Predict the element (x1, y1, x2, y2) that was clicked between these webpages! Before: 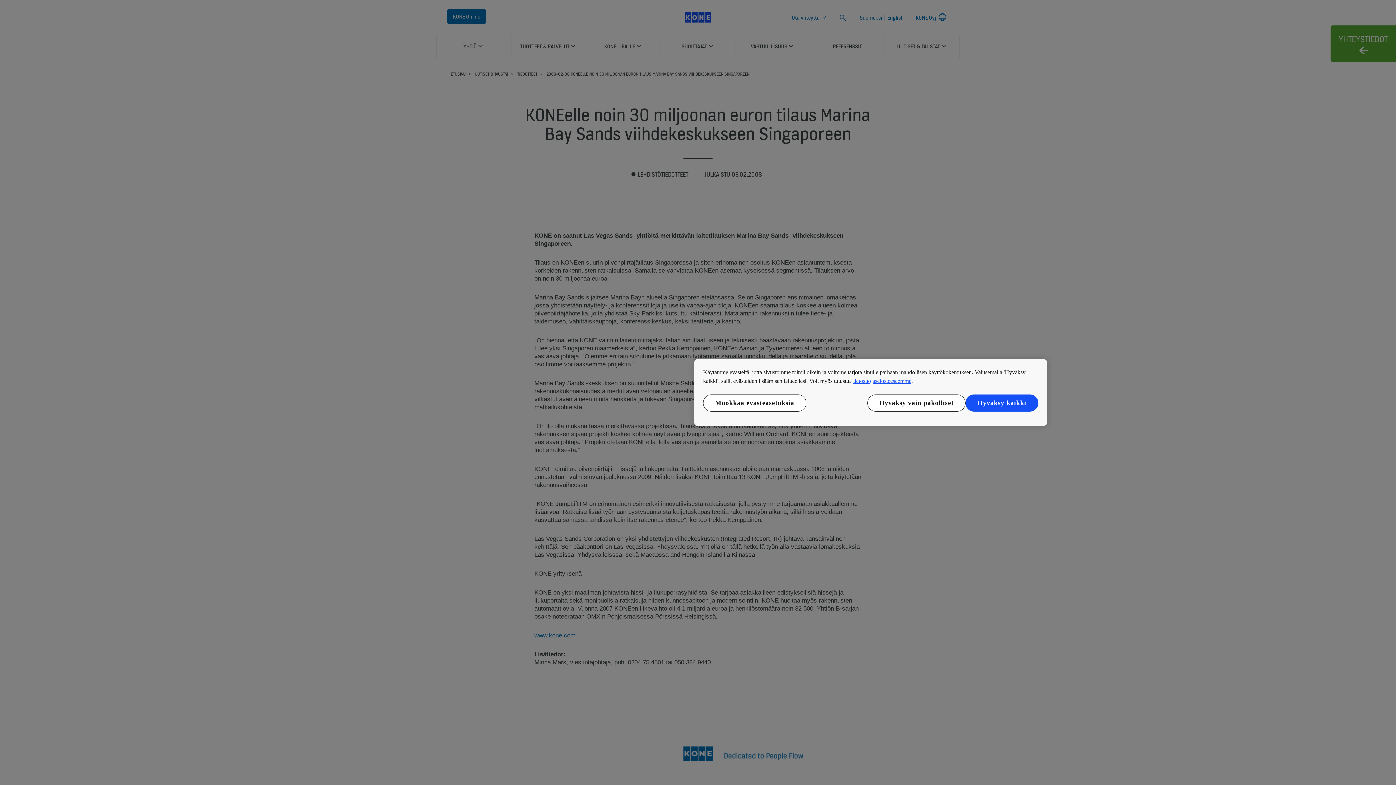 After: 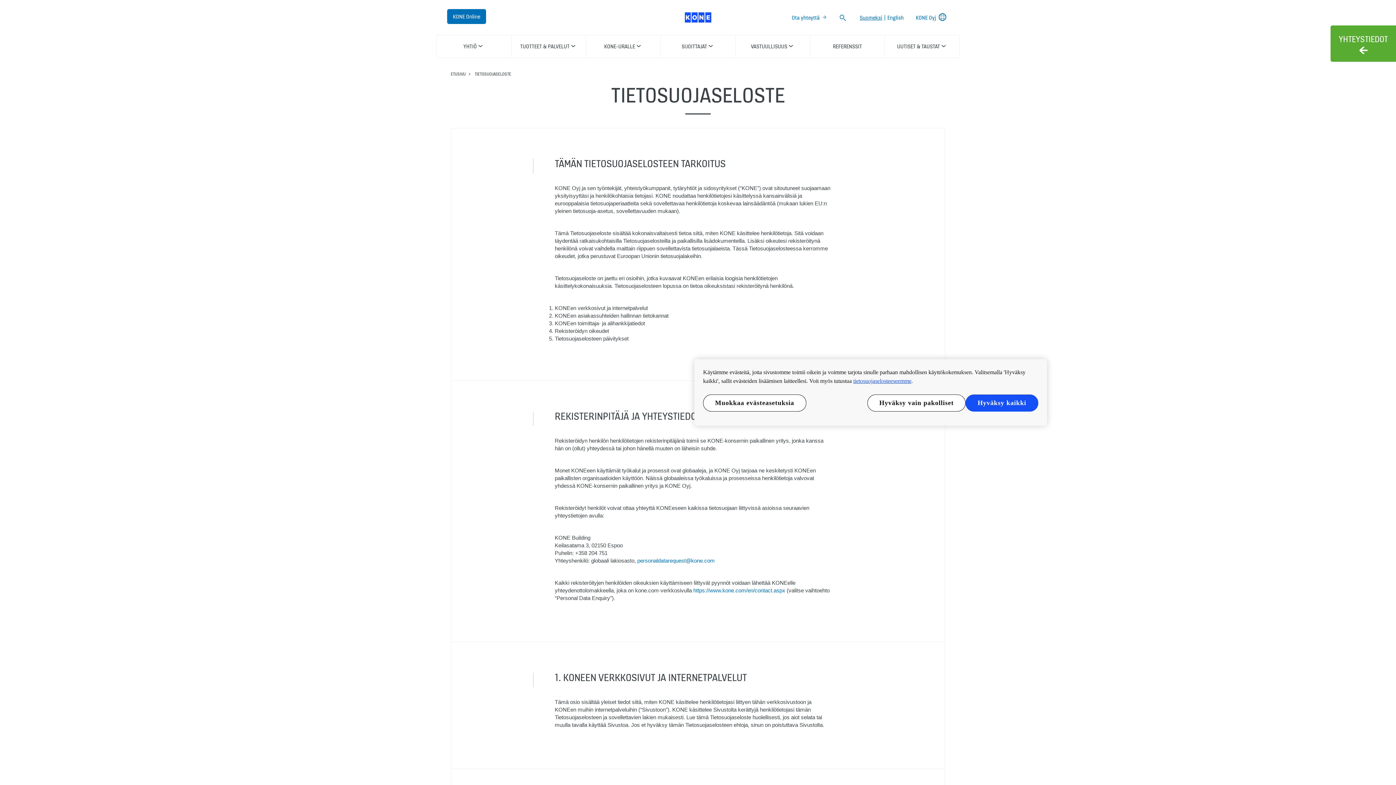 Action: bbox: (853, 378, 911, 384) label: tietosuojaselosteeseemme